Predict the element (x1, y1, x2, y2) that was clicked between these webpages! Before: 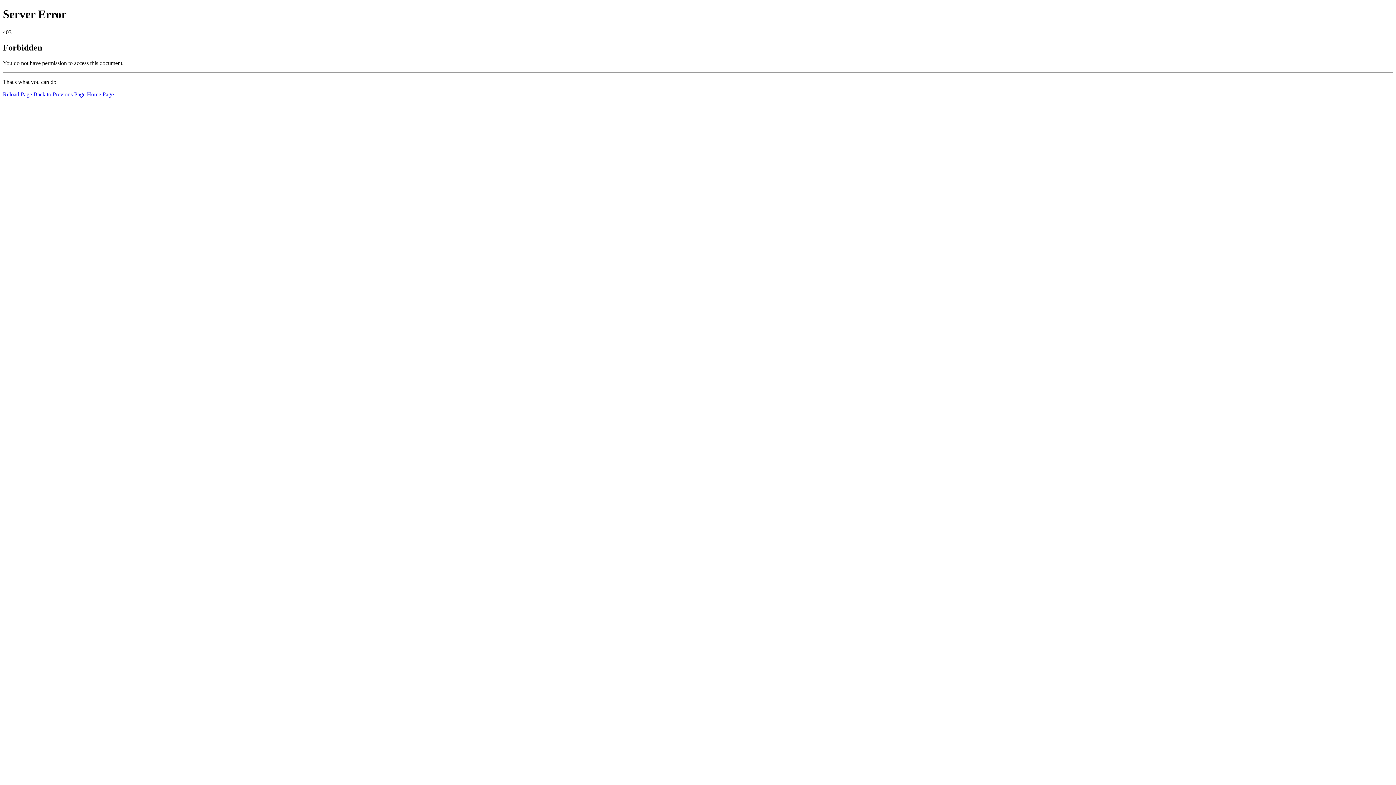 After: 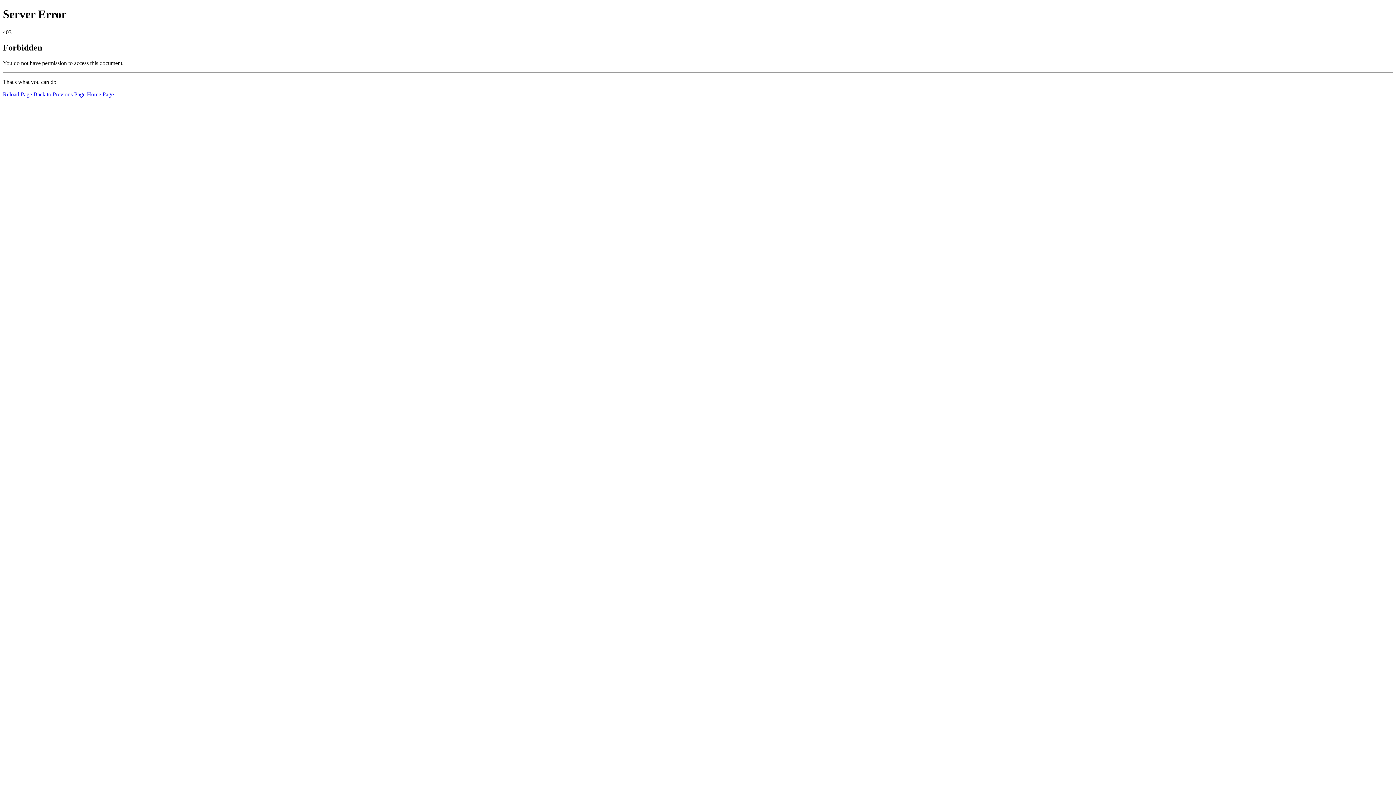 Action: label: Reload Page bbox: (2, 91, 32, 97)